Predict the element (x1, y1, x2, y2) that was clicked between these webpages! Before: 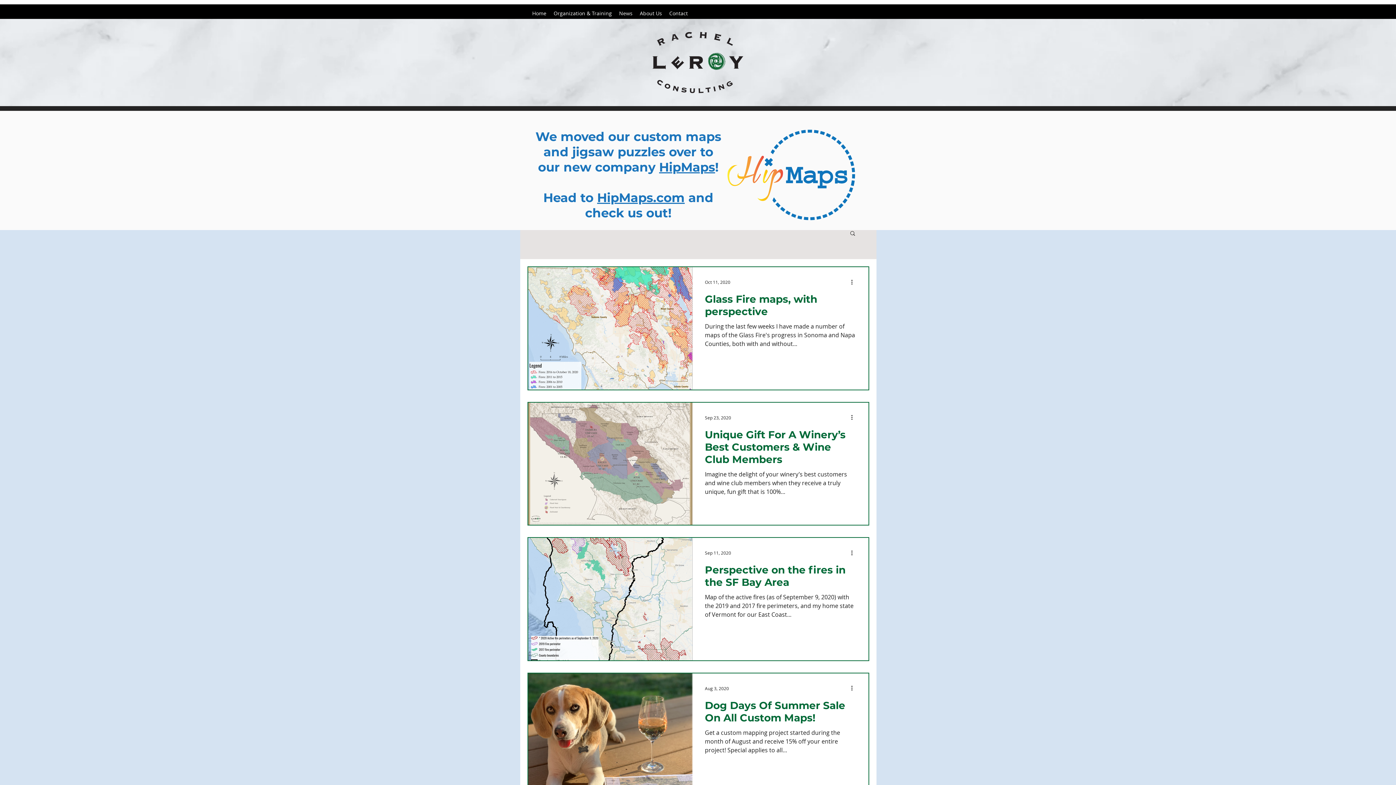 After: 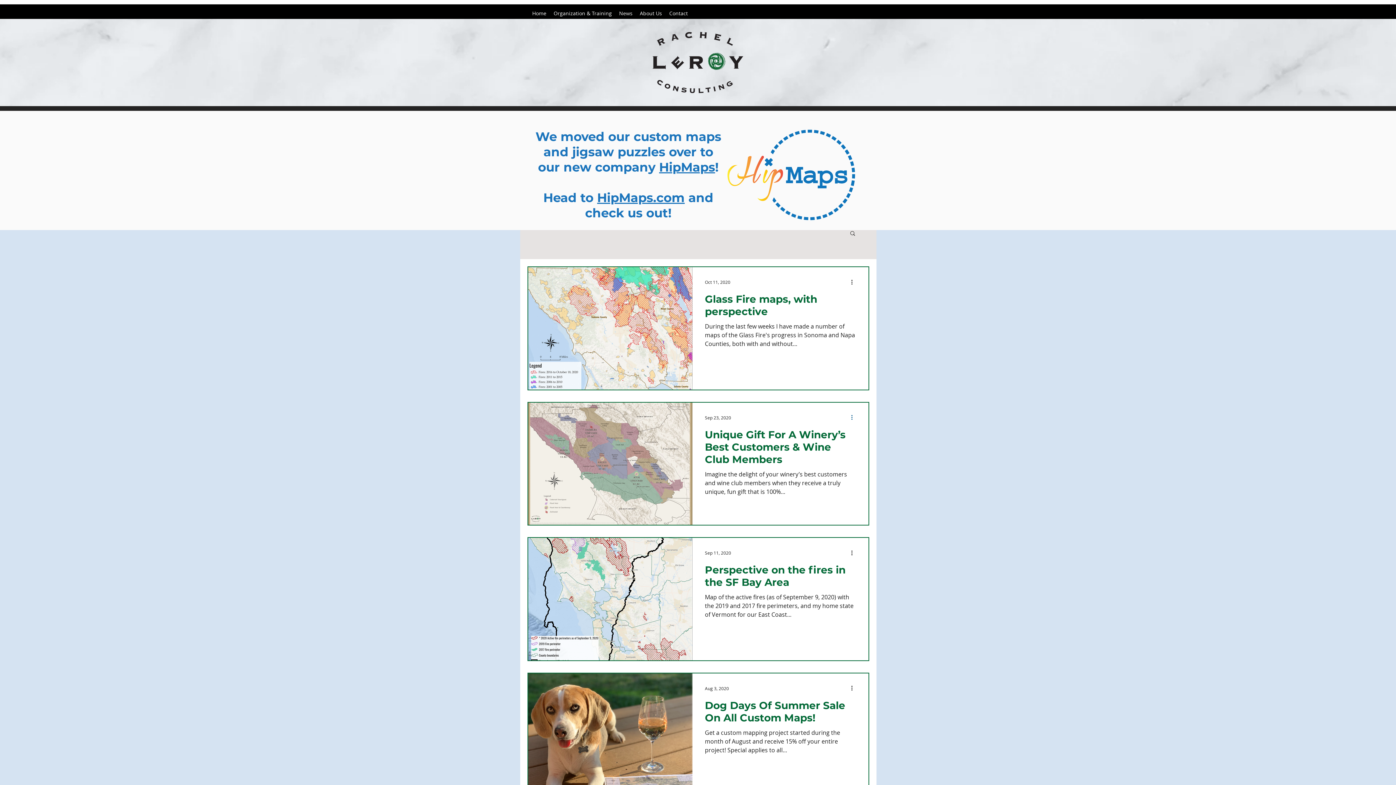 Action: label: More actions bbox: (850, 413, 858, 422)